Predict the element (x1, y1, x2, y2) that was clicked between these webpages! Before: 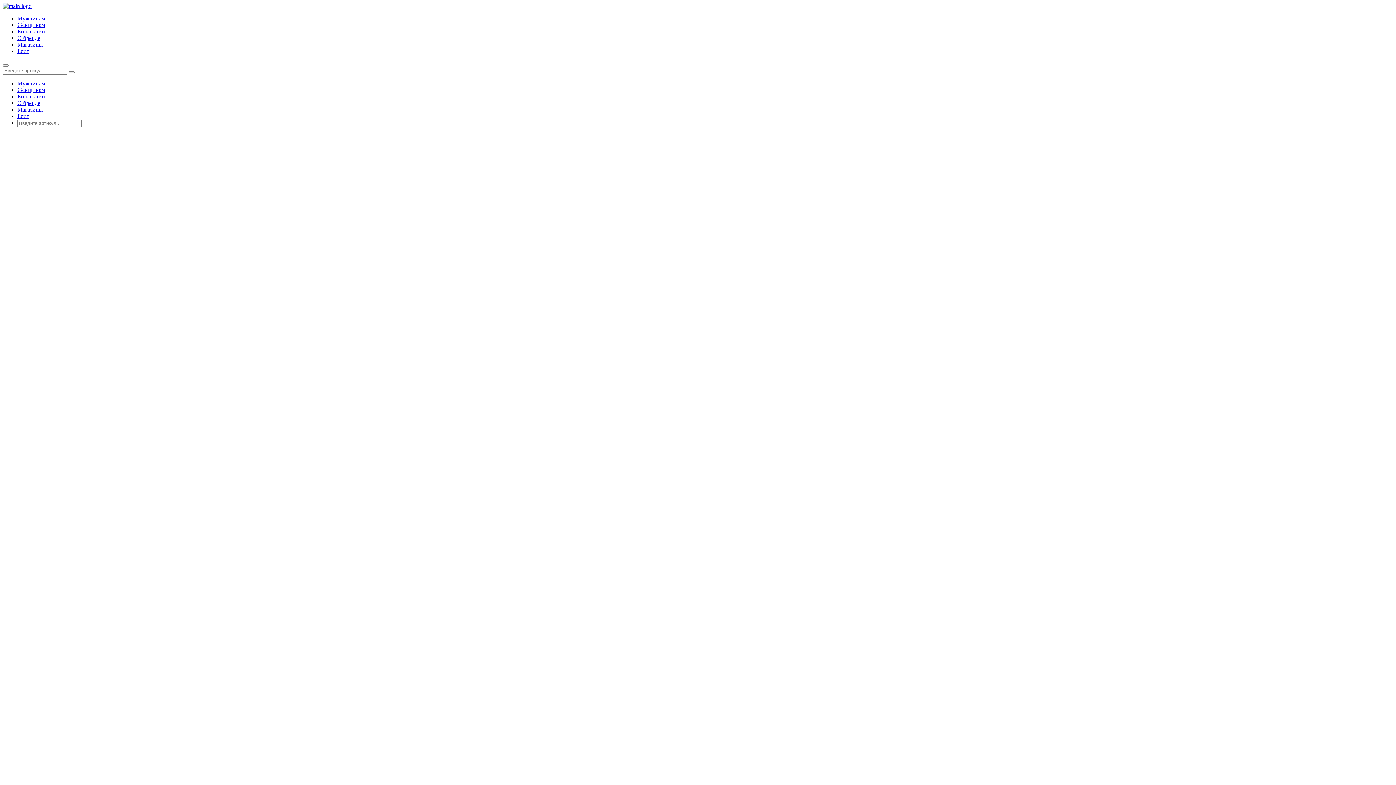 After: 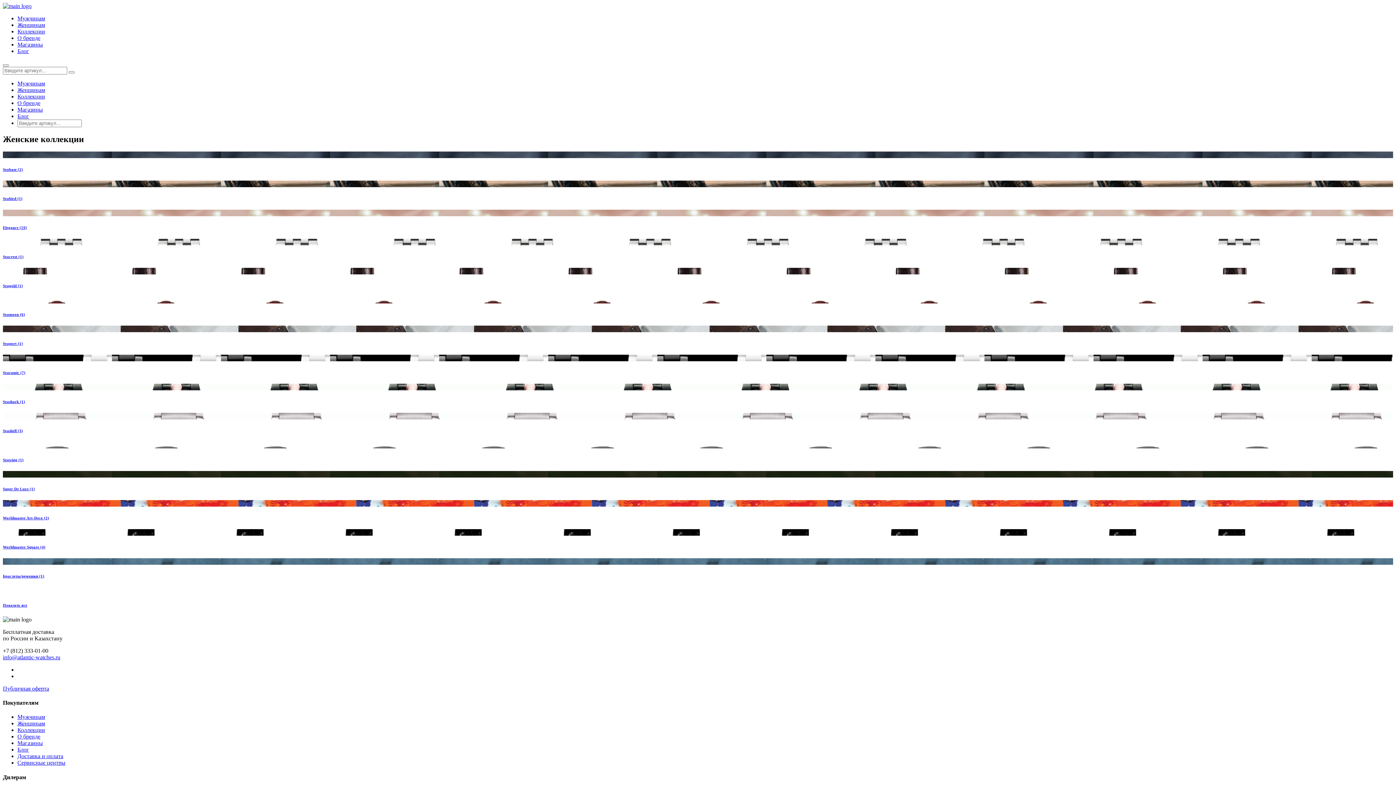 Action: label: Женщинам bbox: (17, 21, 45, 28)